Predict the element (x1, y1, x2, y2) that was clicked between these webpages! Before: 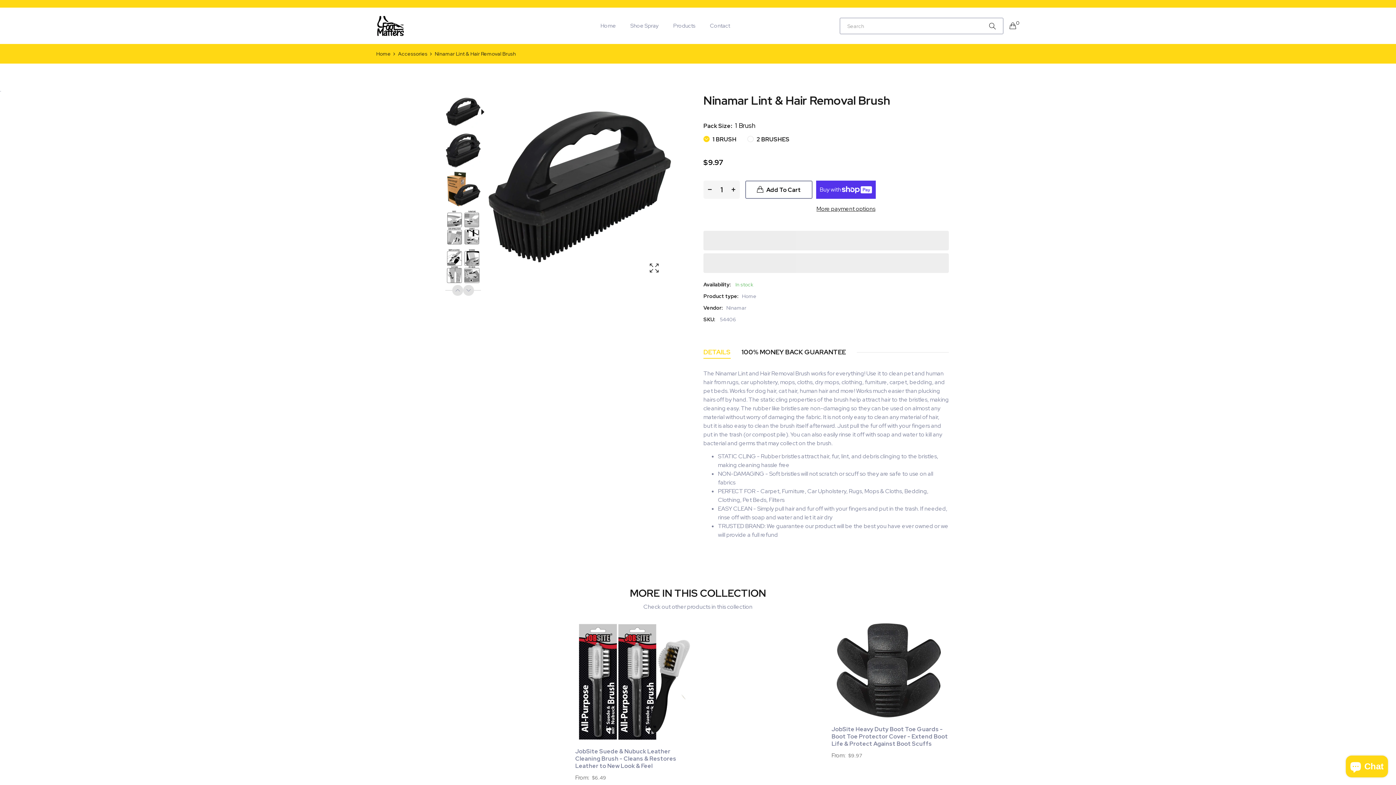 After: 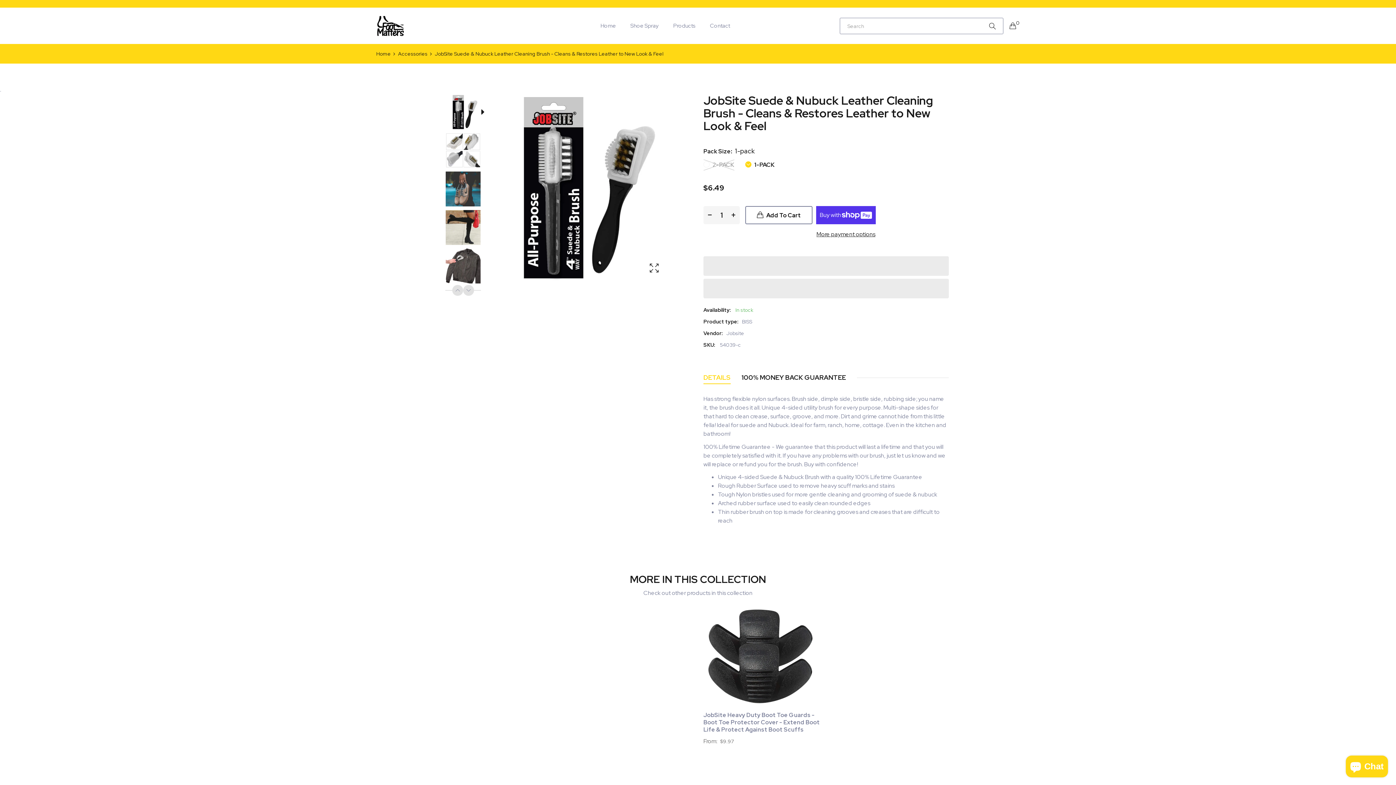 Action: label: JobSite Suede & Nubuck Leather Cleaning Brush - Cleans & Restores Leather to New Look & Feel bbox: (575, 748, 692, 770)